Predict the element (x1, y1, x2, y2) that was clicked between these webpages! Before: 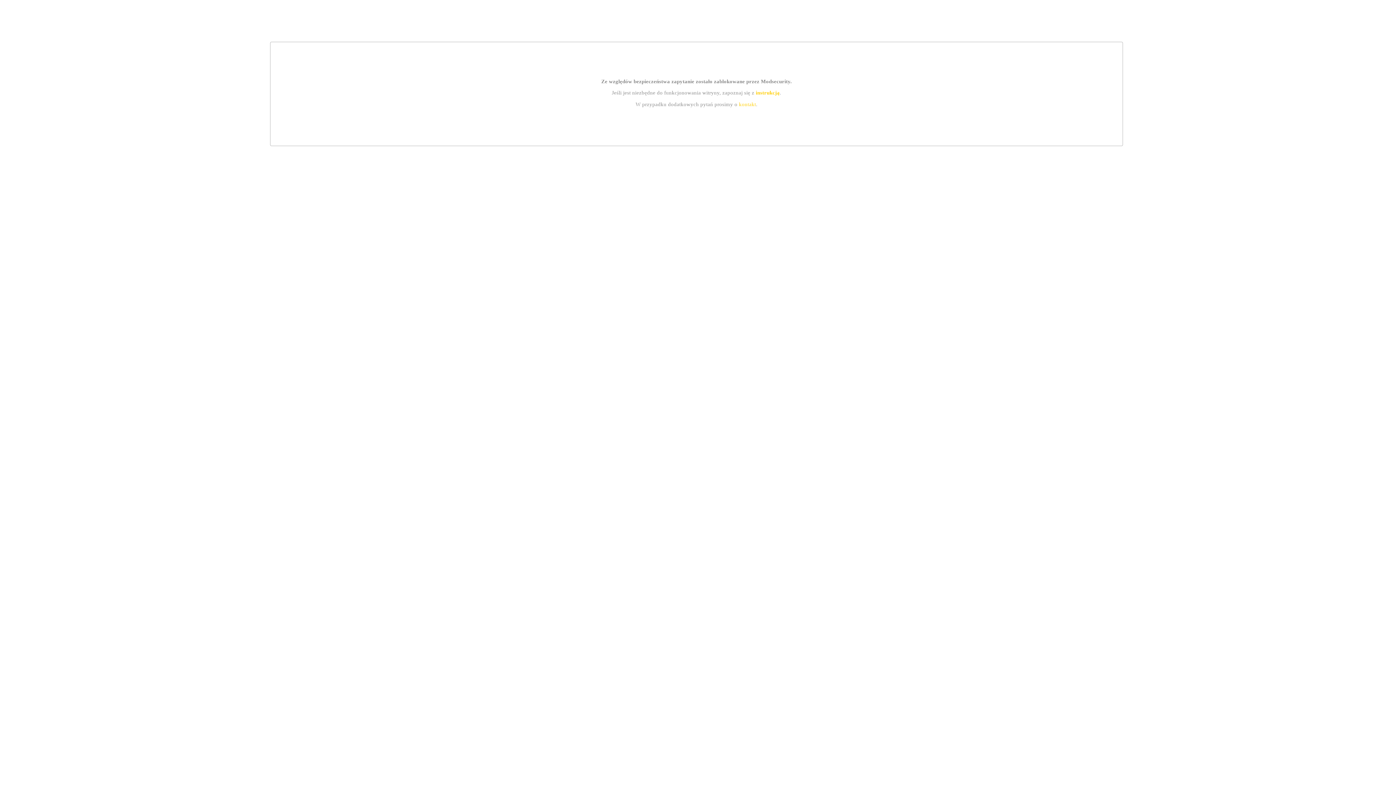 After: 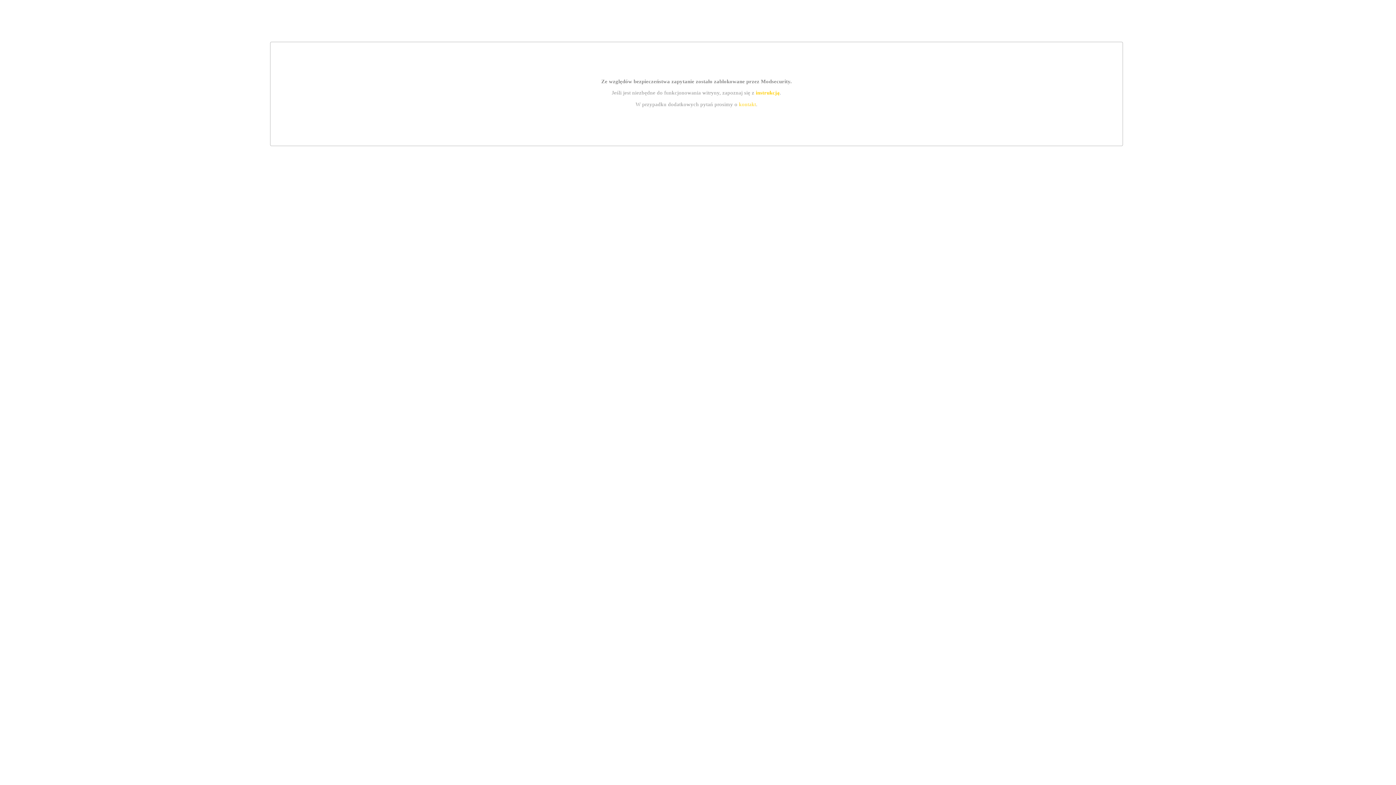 Action: bbox: (755, 89, 779, 95) label: instrukcją